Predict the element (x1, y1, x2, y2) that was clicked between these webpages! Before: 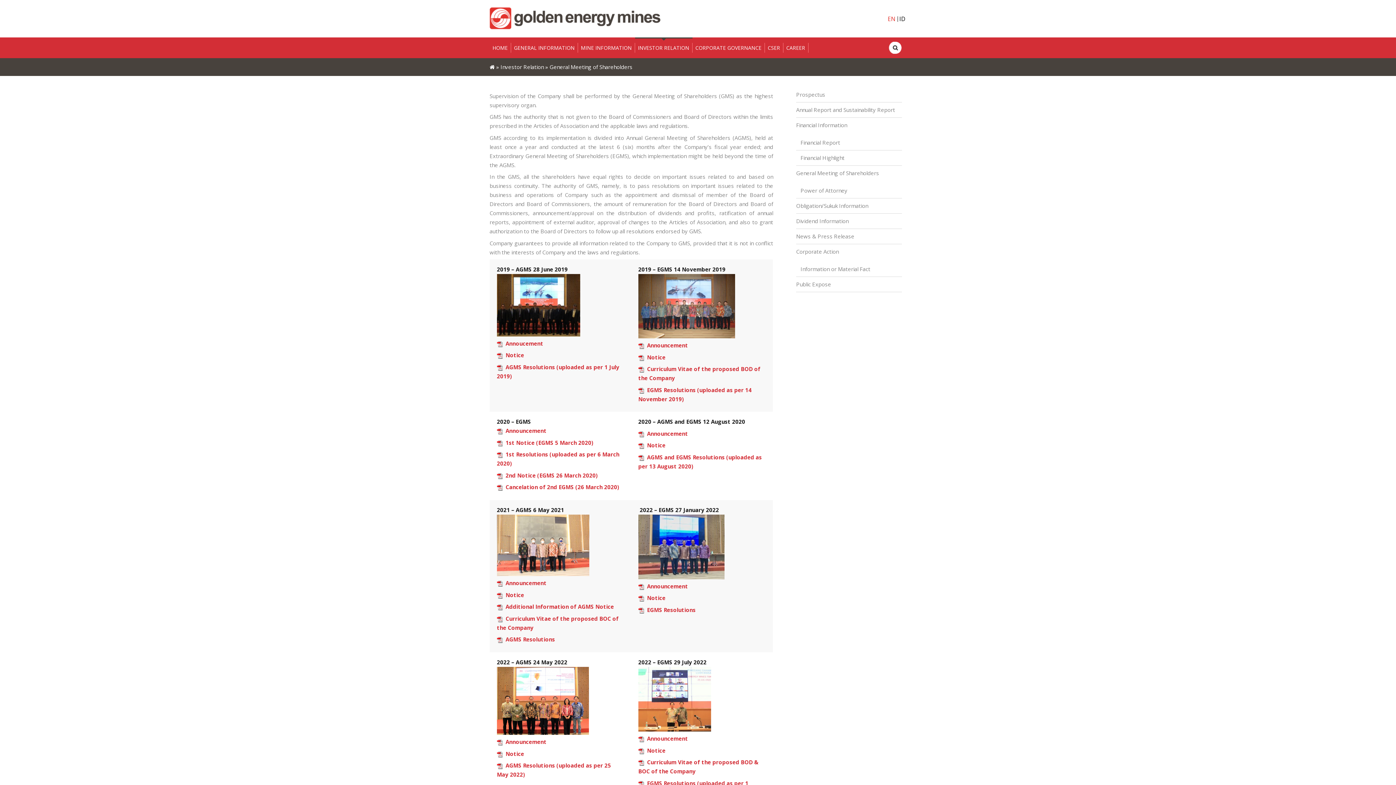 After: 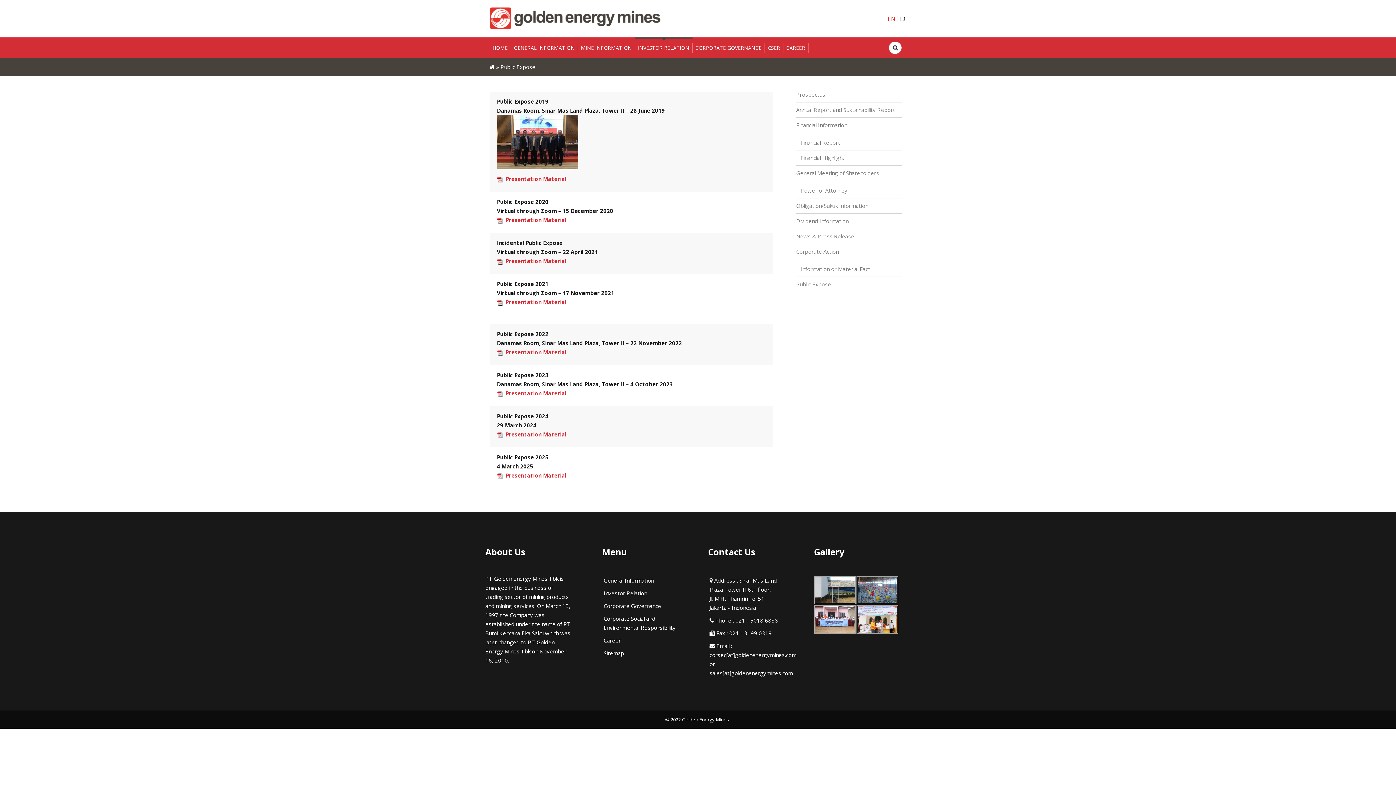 Action: label: Public Expose bbox: (796, 279, 902, 288)